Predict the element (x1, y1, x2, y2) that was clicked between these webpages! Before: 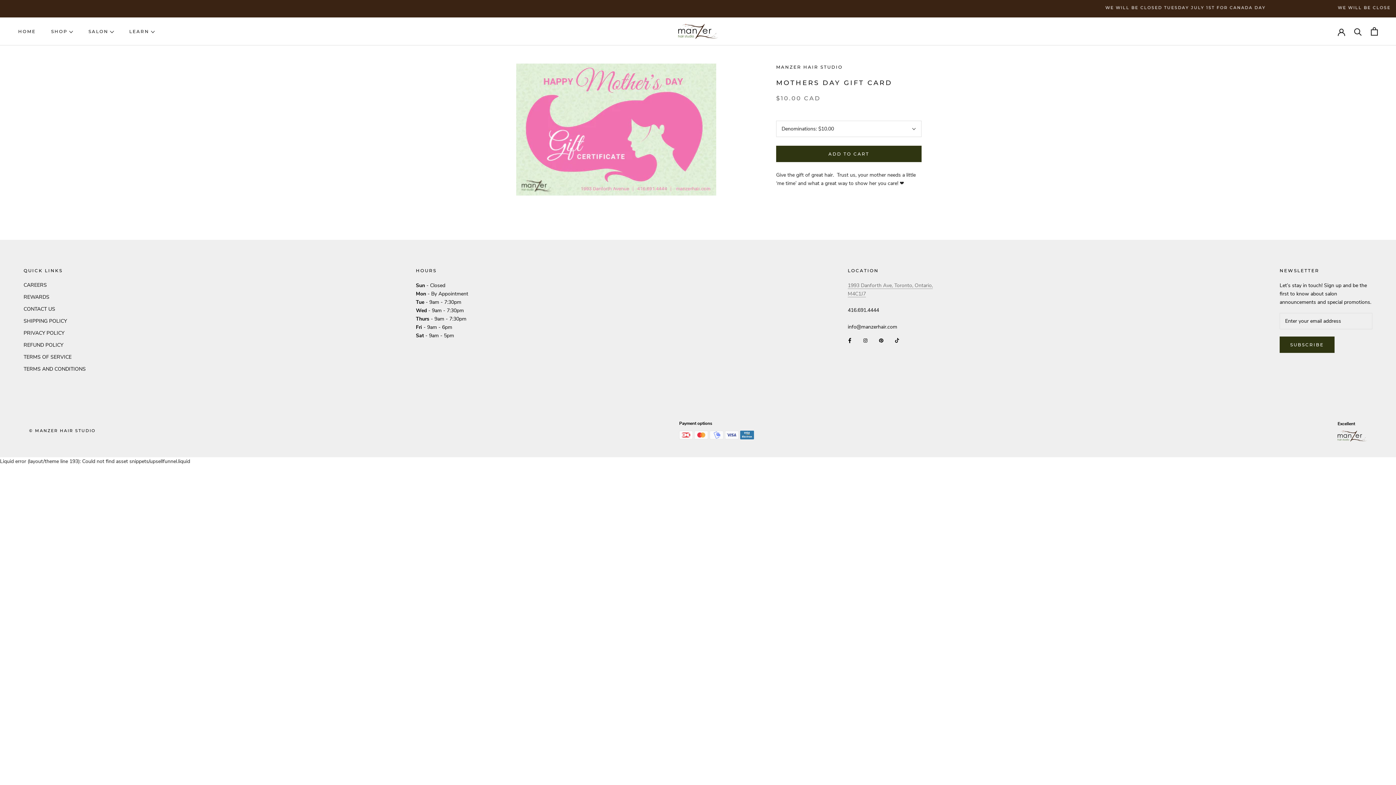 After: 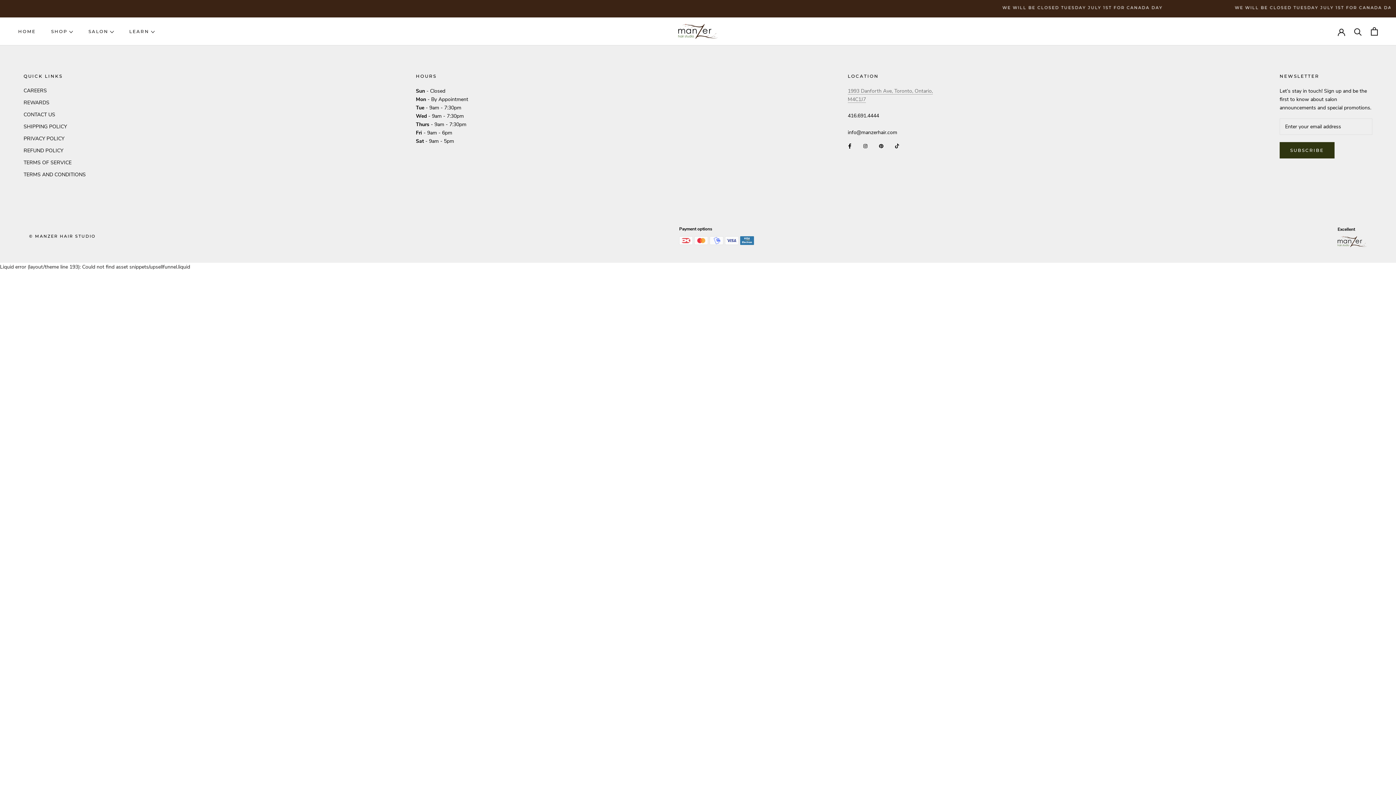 Action: label: SHIPPING POLICY bbox: (23, 317, 85, 325)